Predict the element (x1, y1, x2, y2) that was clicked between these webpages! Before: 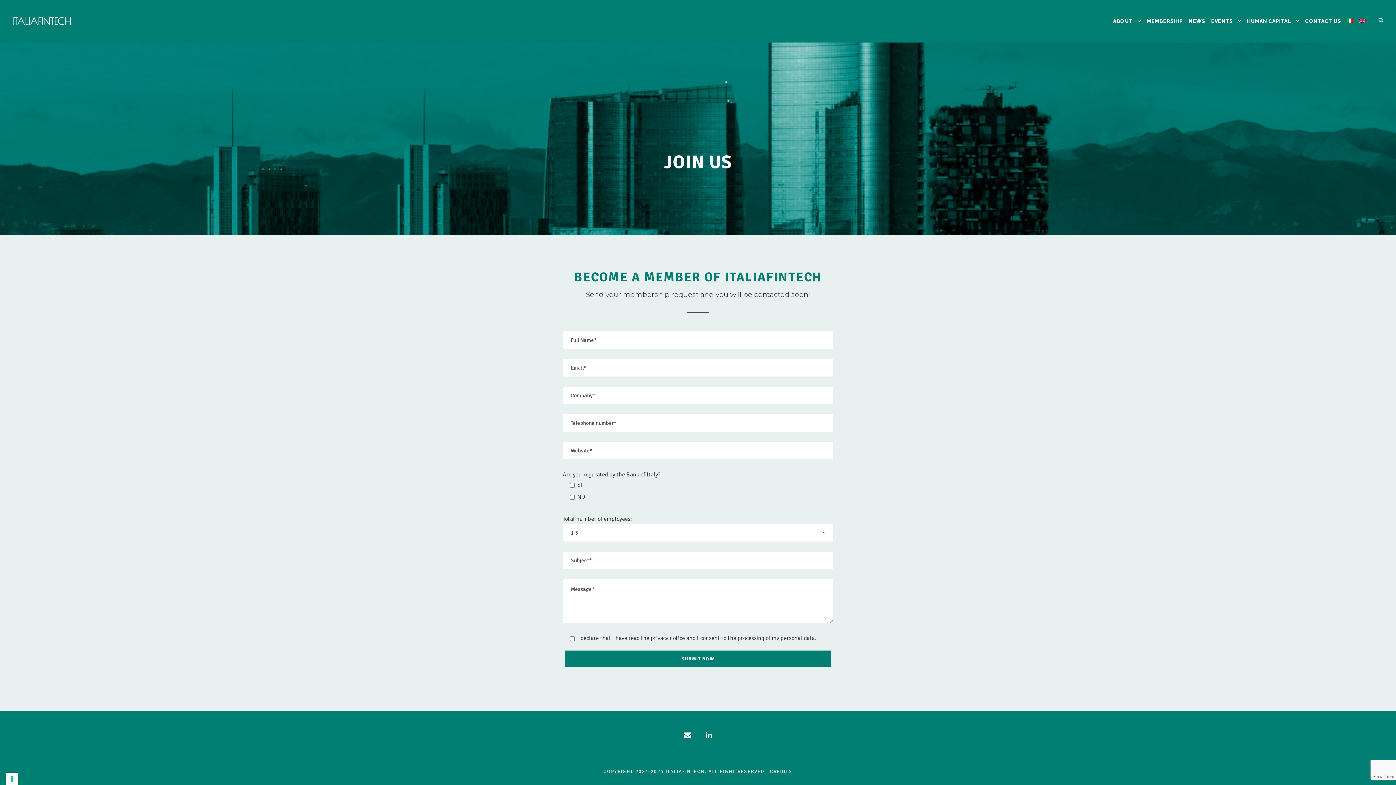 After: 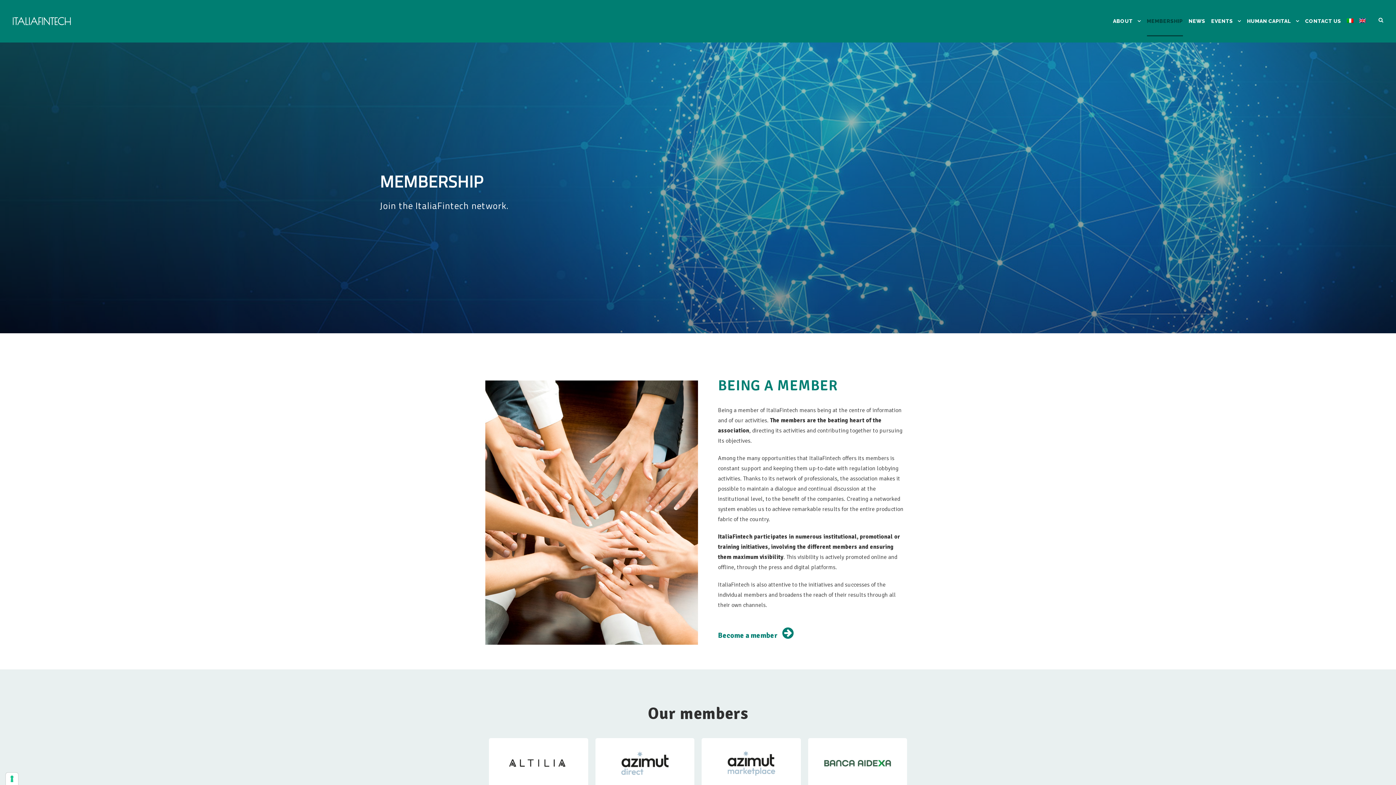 Action: label: MEMBERSHIP bbox: (1147, 17, 1183, 42)